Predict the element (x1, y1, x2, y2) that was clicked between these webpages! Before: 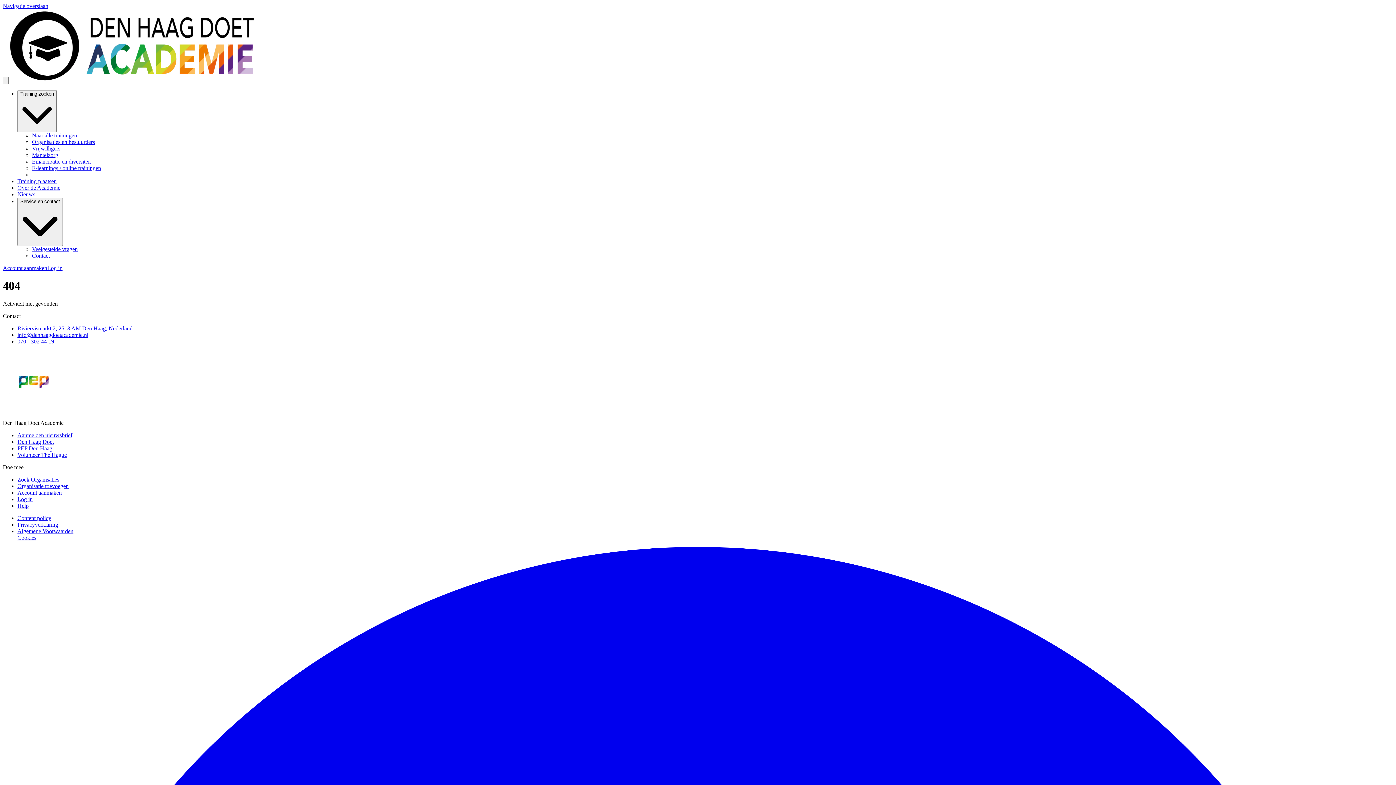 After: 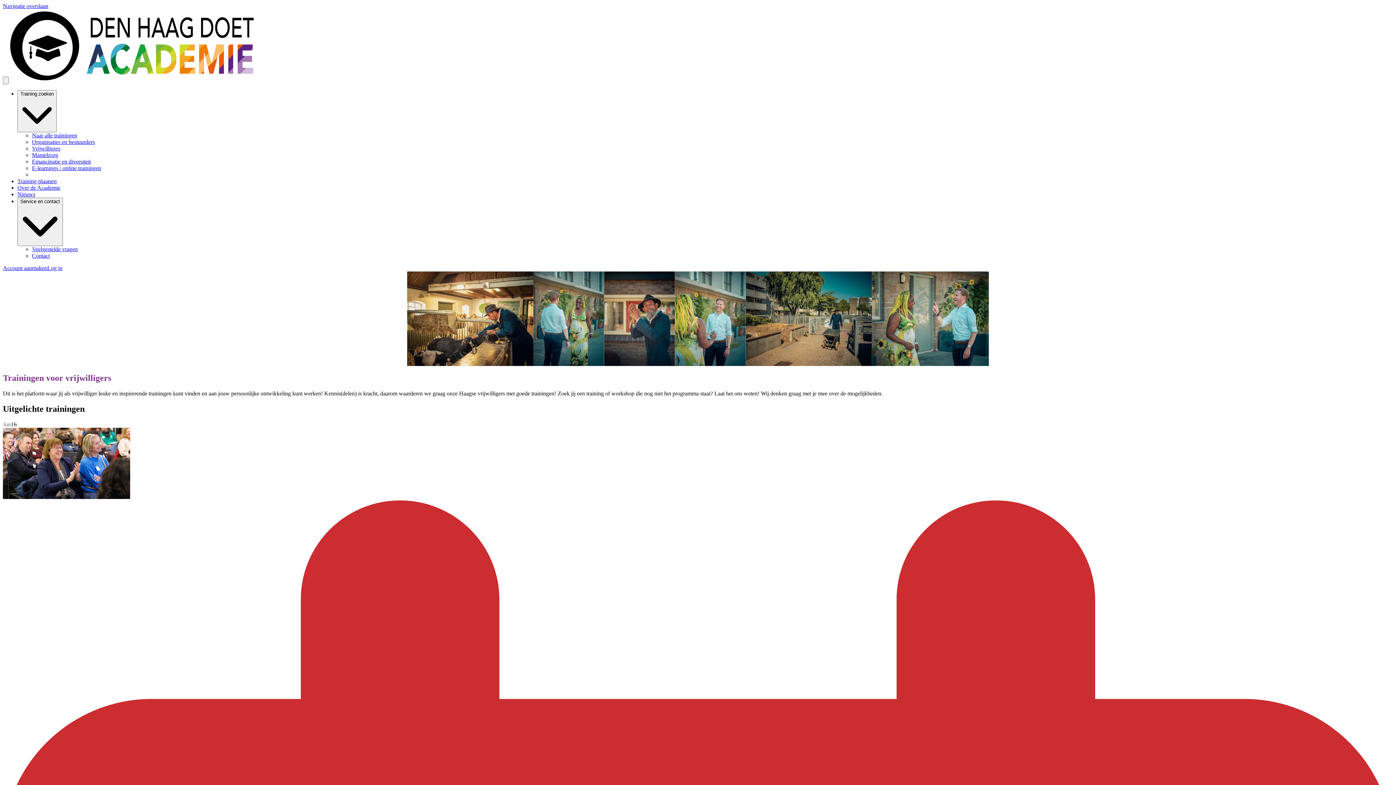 Action: label: Vrijwilligers bbox: (32, 145, 60, 151)